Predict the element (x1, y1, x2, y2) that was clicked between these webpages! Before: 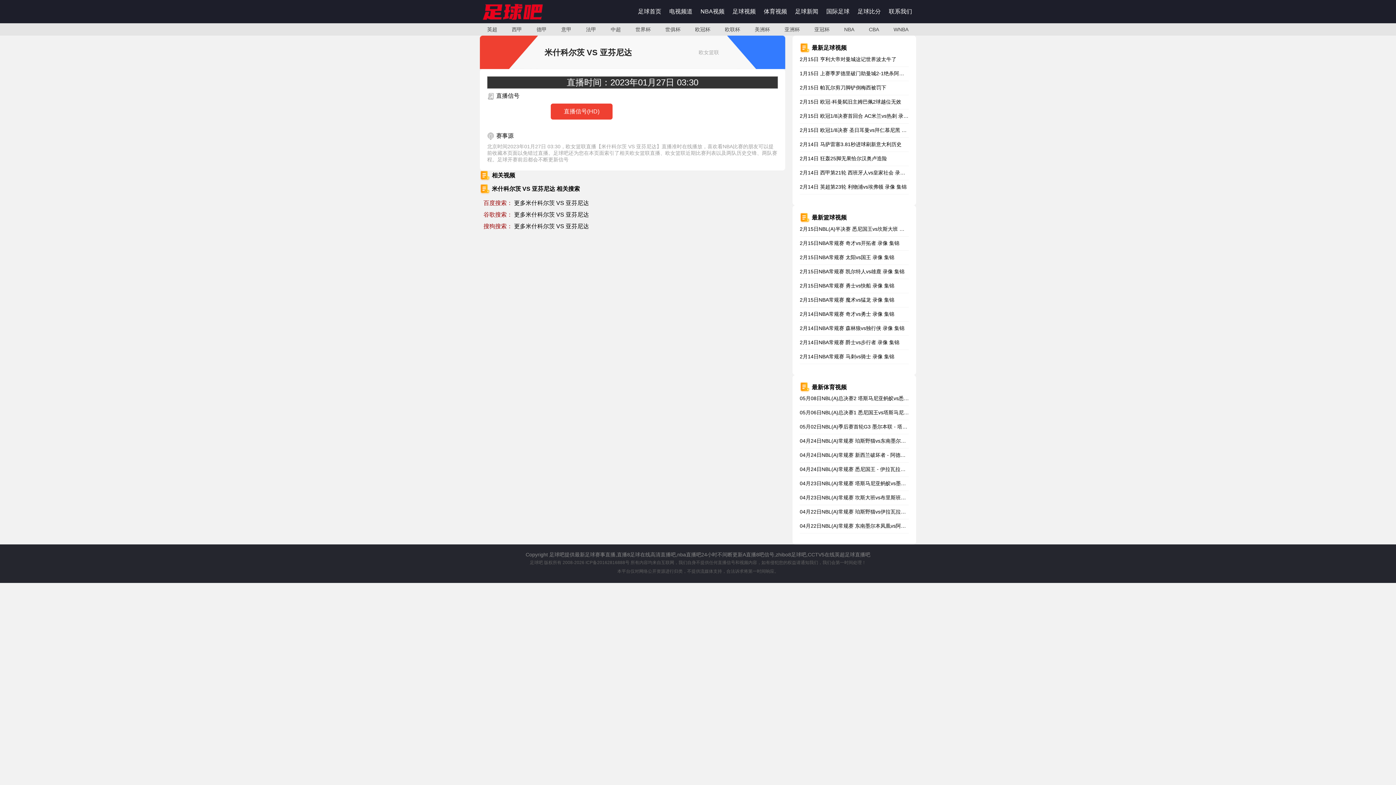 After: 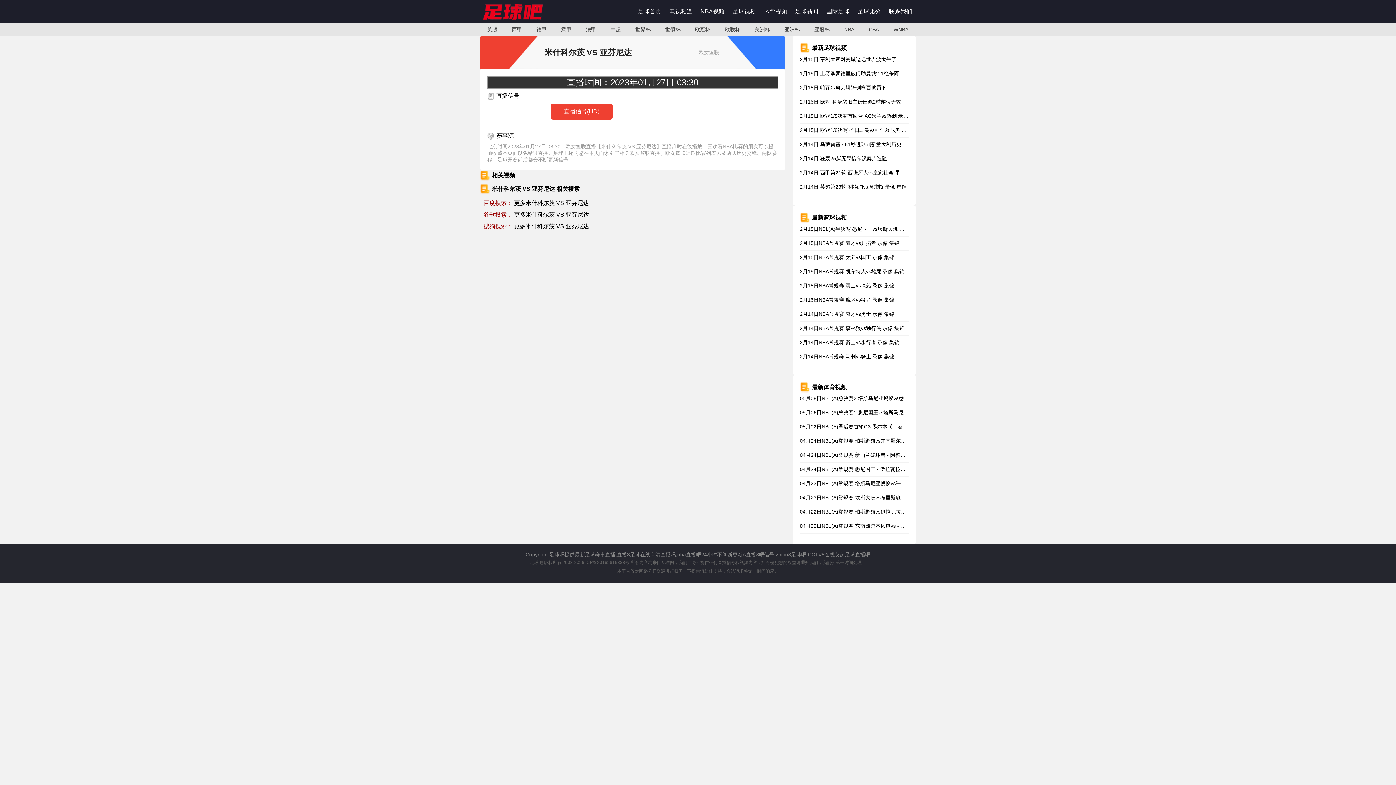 Action: bbox: (800, 155, 887, 161) label: 2月14日 狂轰25脚无果恰尔汉奥卢造险